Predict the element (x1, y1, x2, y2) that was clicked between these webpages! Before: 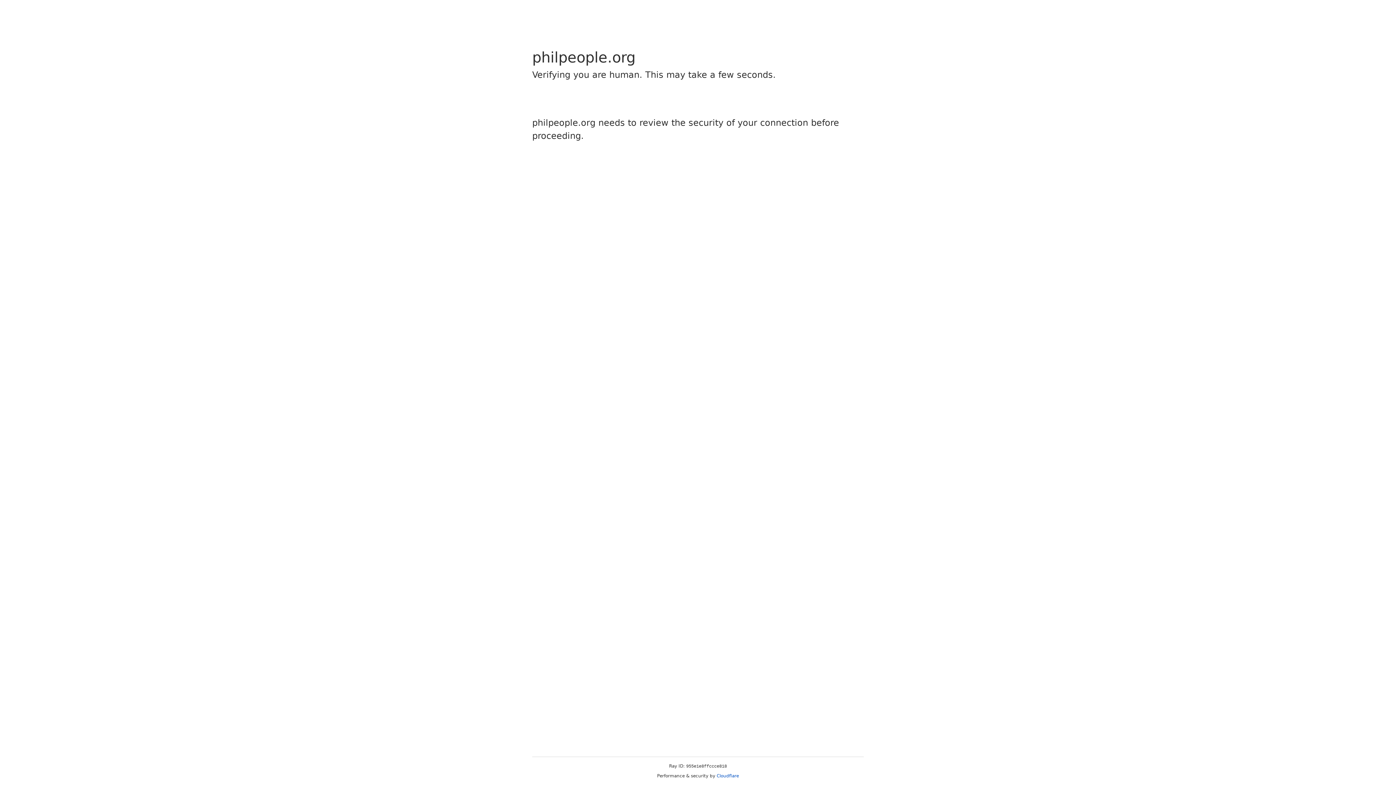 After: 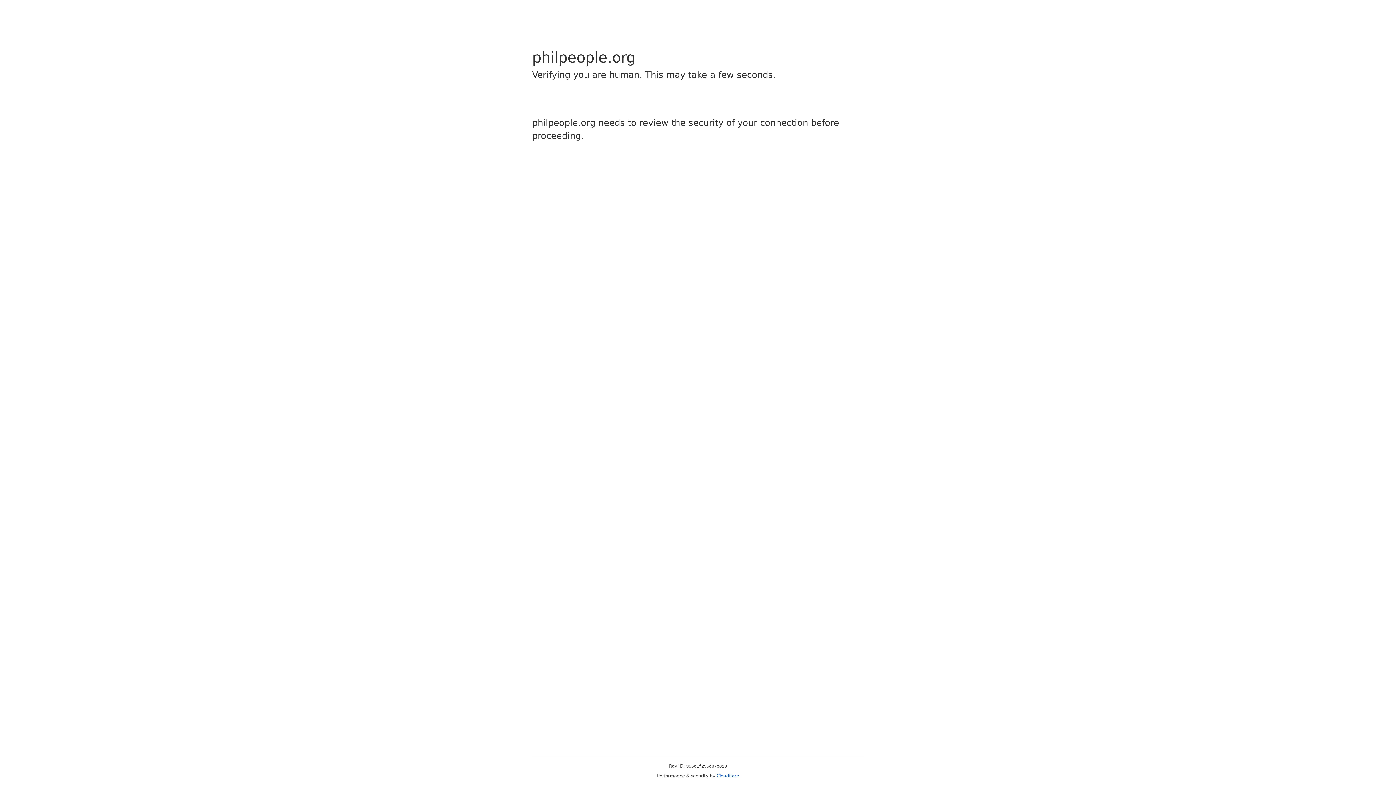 Action: label: Cloudflare bbox: (716, 773, 739, 778)